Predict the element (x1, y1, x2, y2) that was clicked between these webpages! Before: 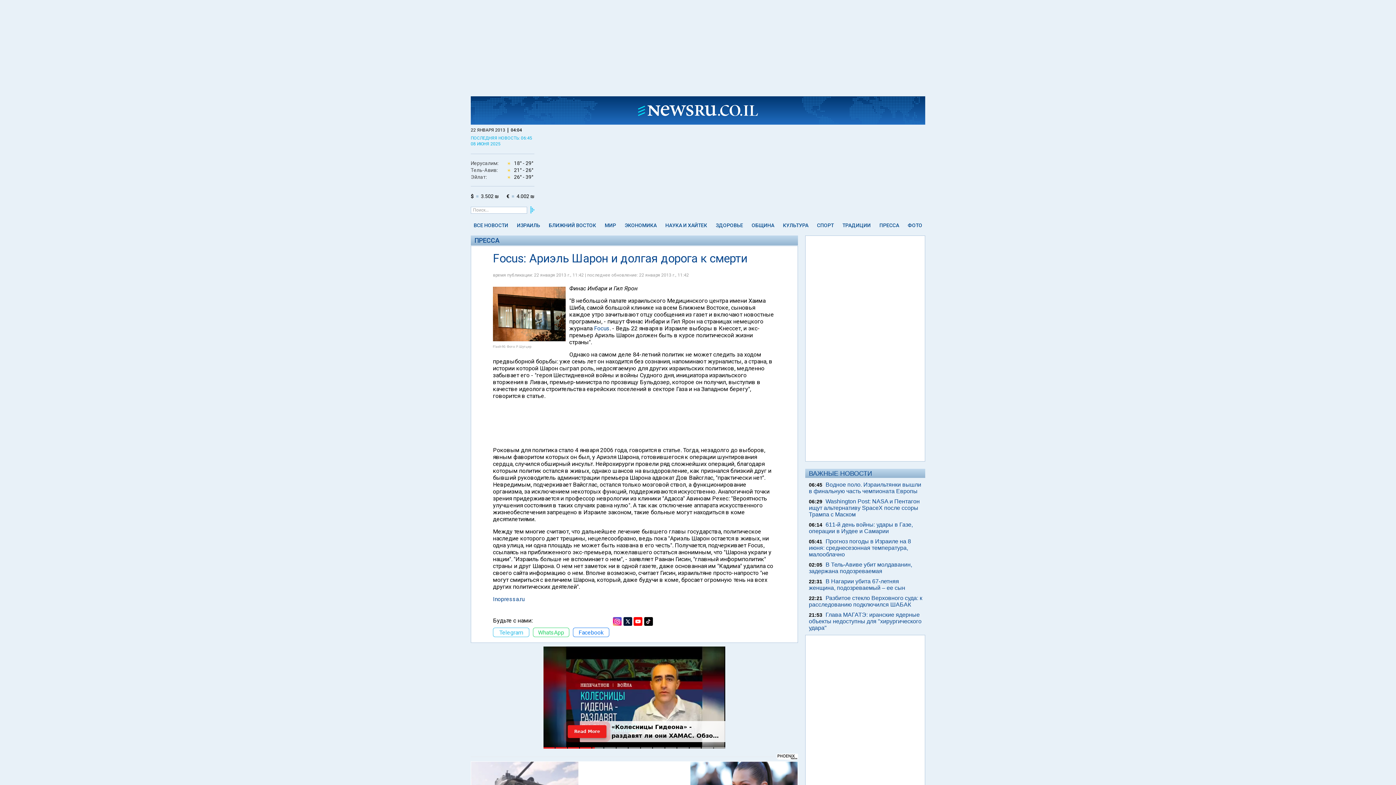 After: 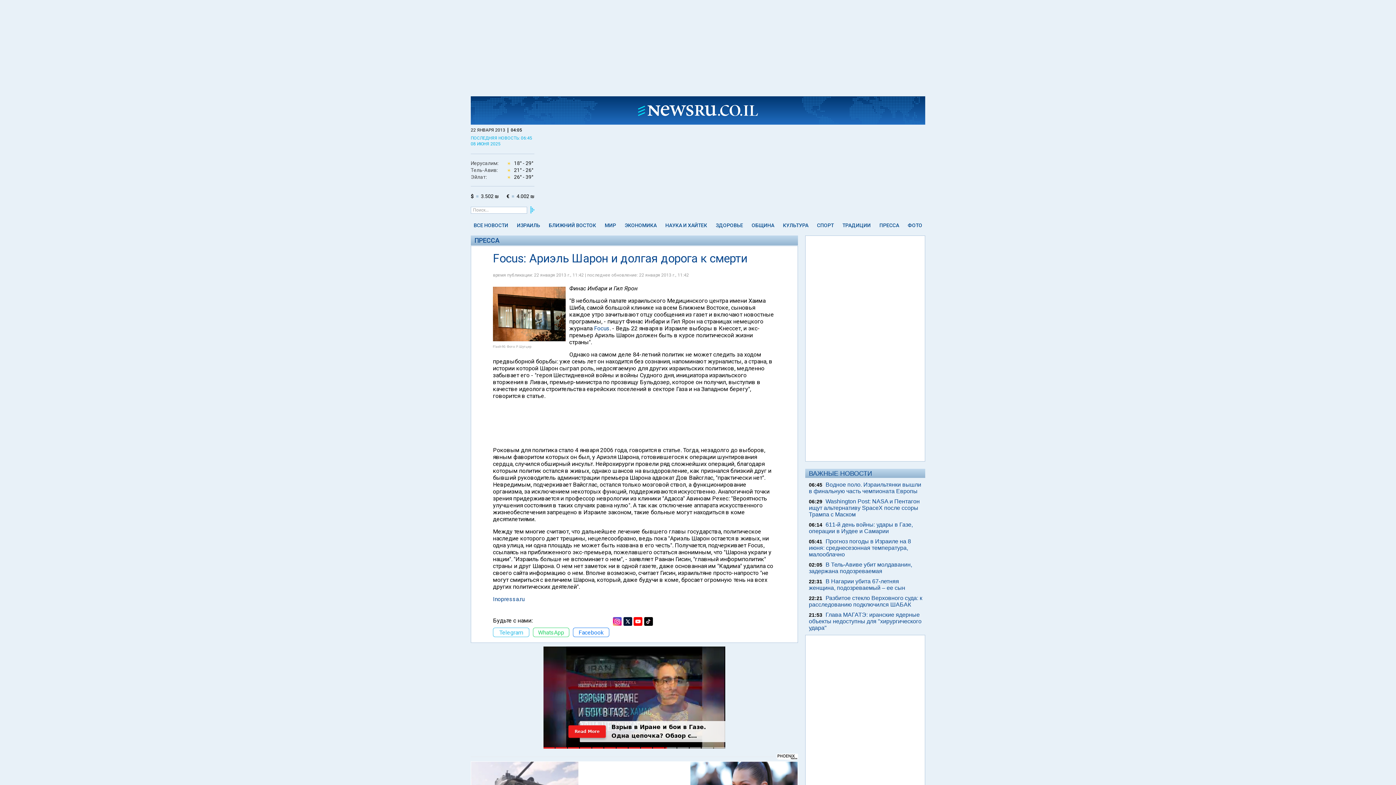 Action: bbox: (633, 617, 642, 626)